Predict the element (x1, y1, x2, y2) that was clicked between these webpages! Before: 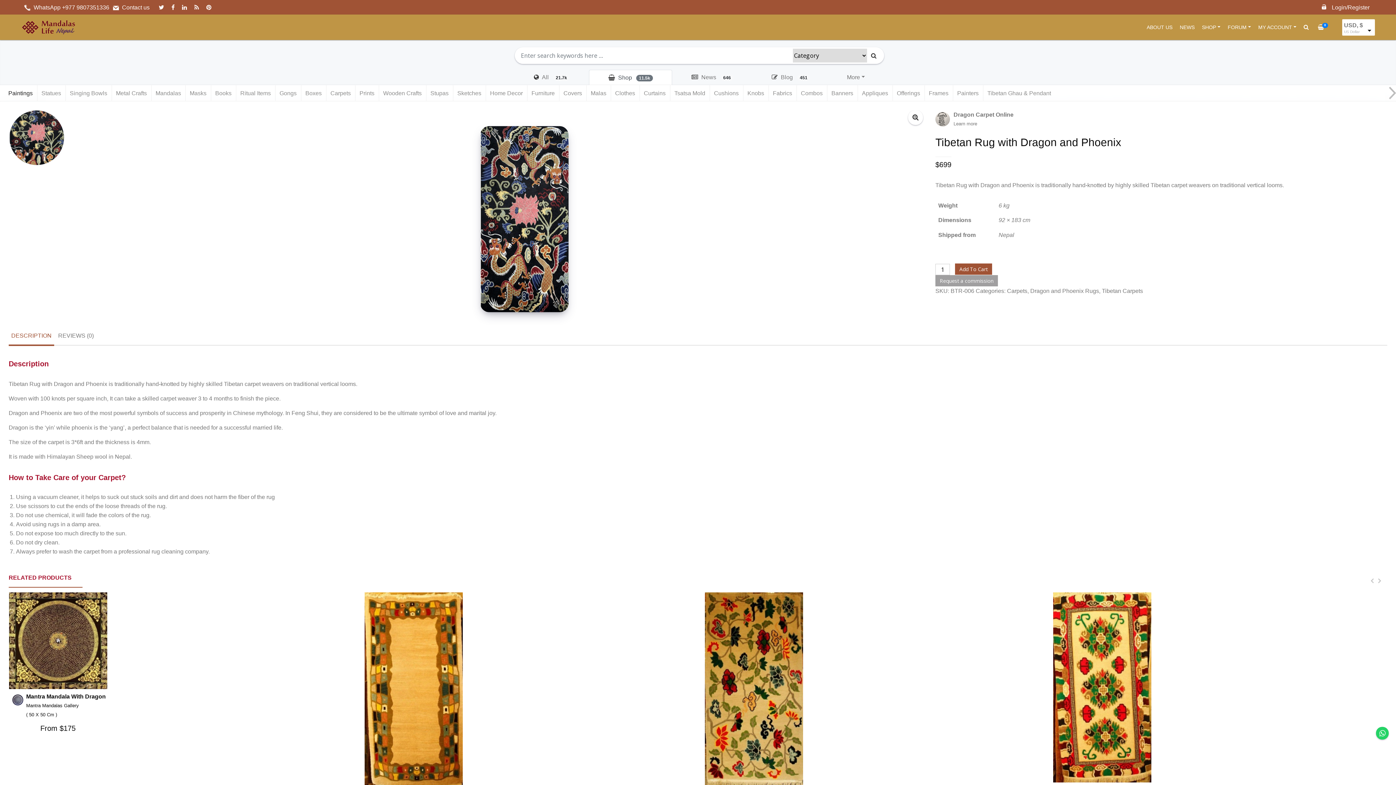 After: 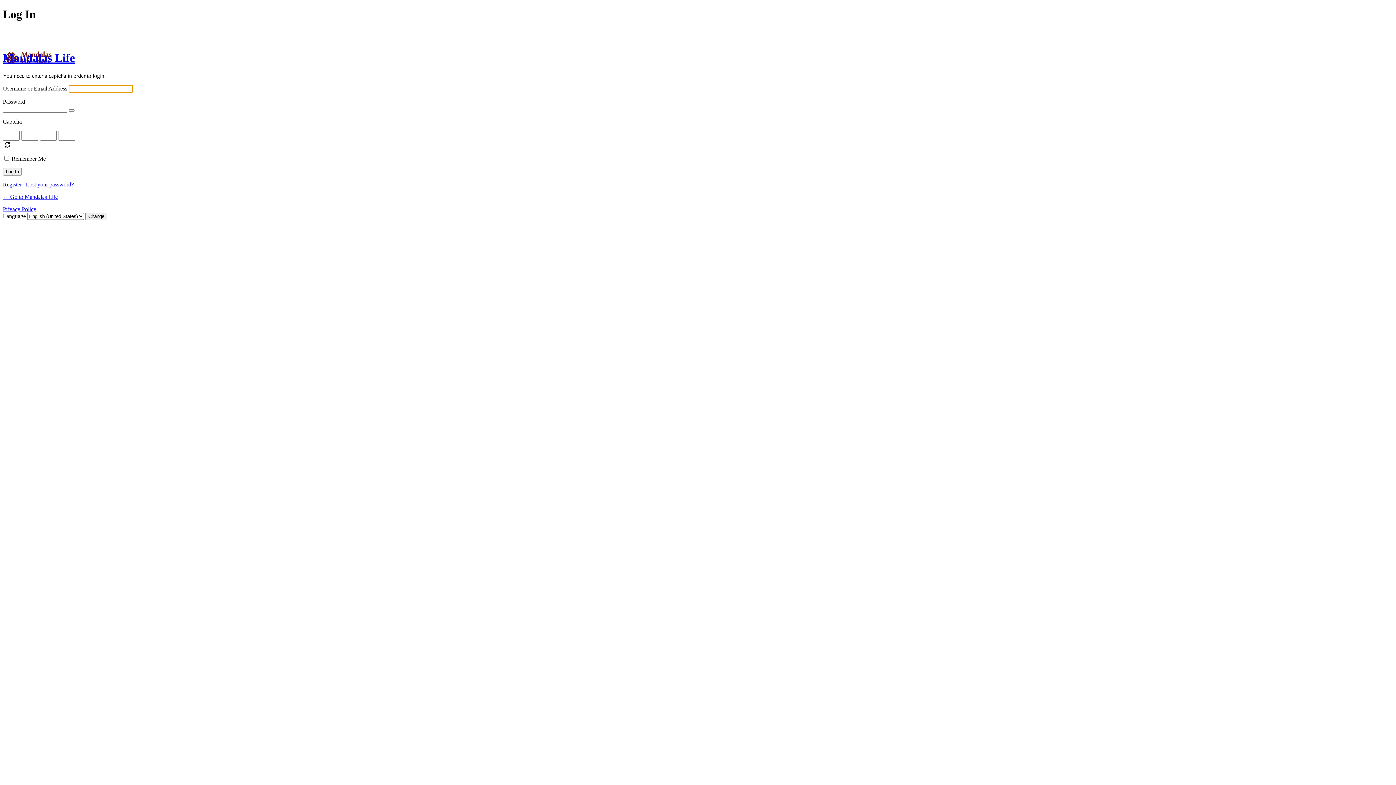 Action: bbox: (1321, 0, 1375, 14) label: Login/Register